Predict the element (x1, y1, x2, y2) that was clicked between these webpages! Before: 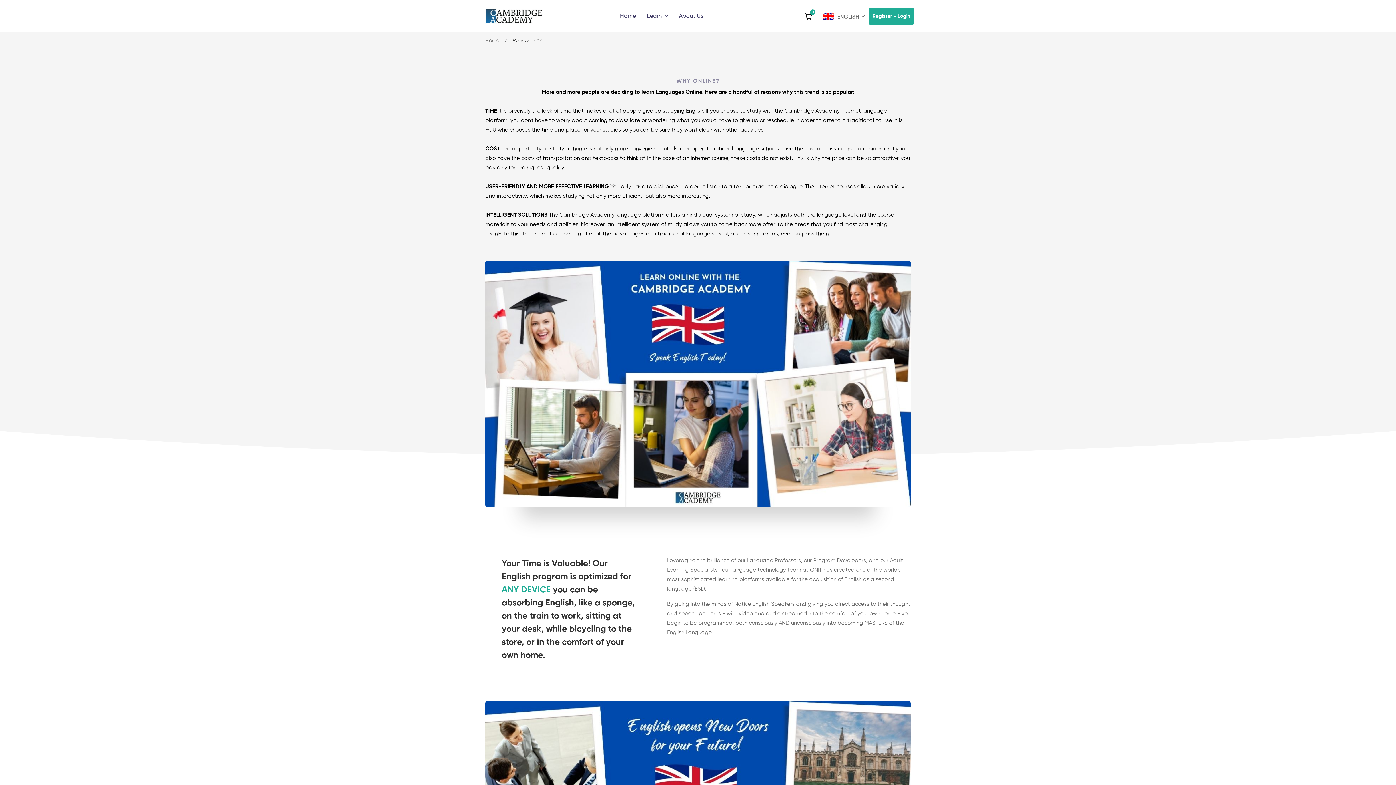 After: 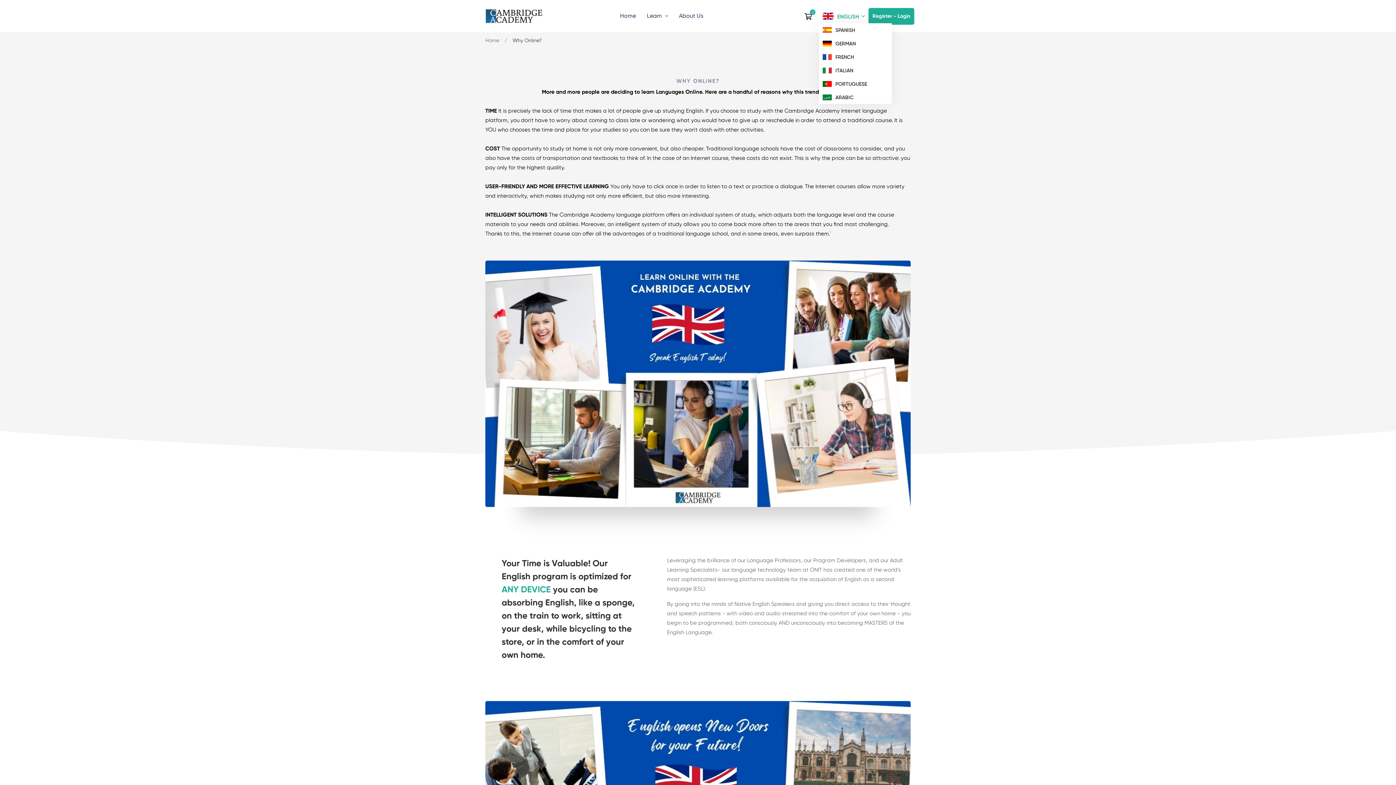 Action: label: ENGLISH bbox: (822, 12, 865, 19)